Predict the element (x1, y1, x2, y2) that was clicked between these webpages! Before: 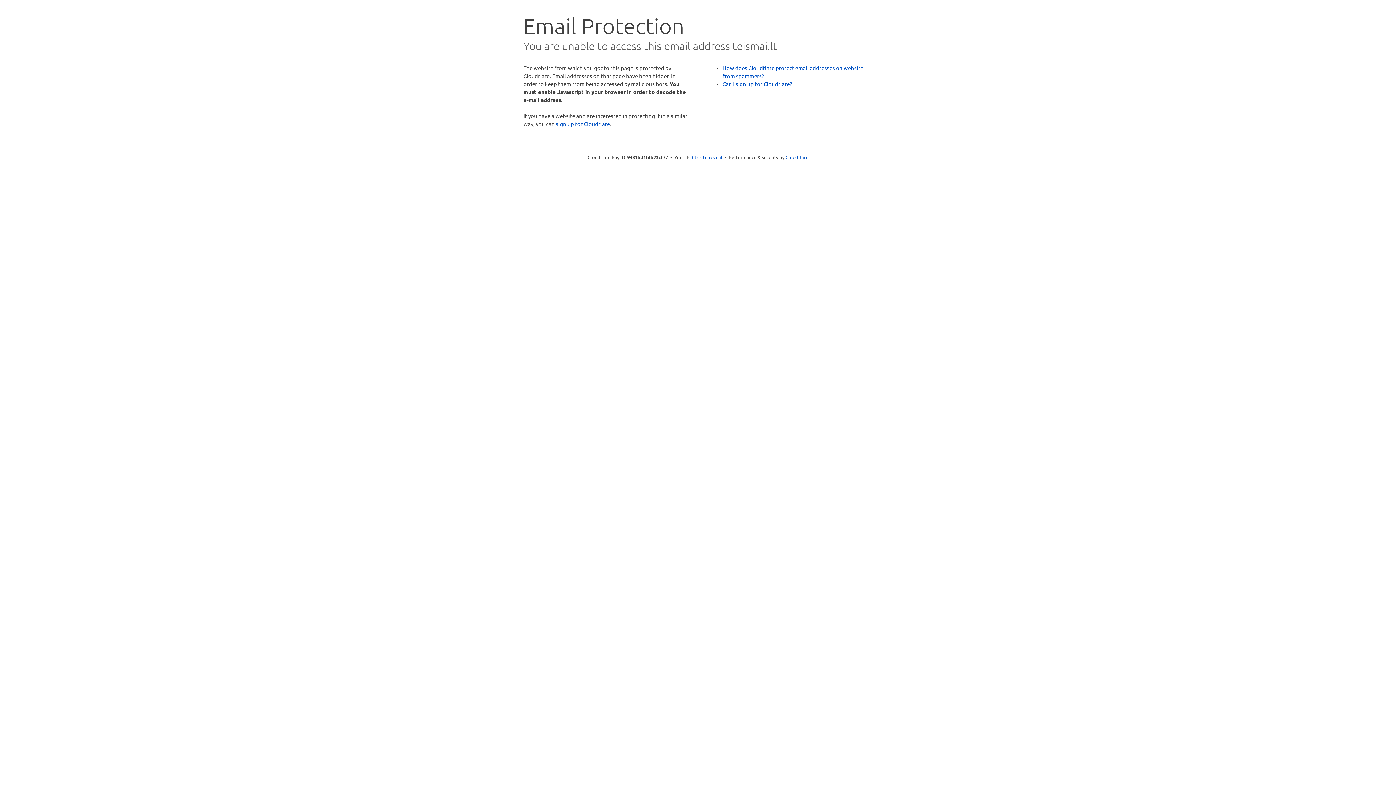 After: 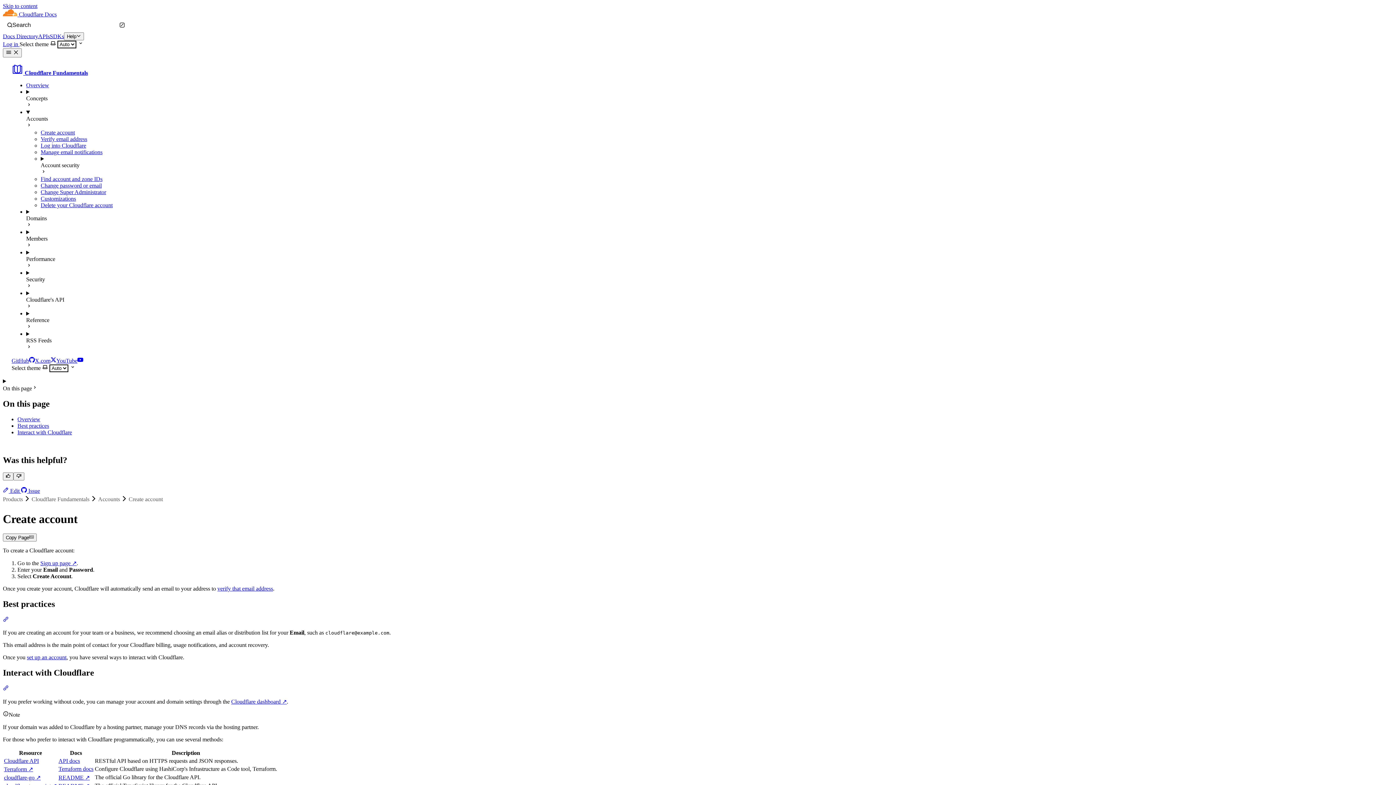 Action: label: Can I sign up for Cloudflare? bbox: (722, 80, 792, 87)